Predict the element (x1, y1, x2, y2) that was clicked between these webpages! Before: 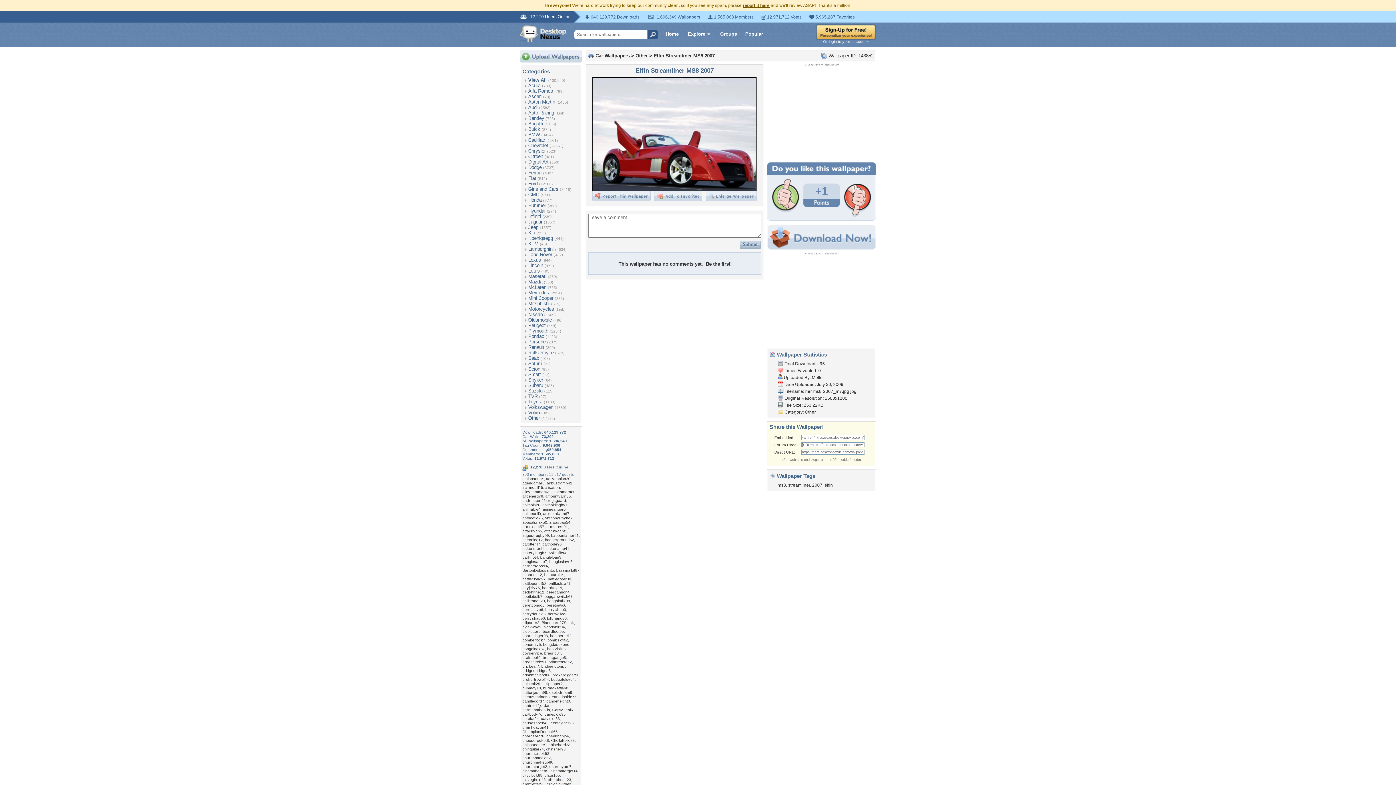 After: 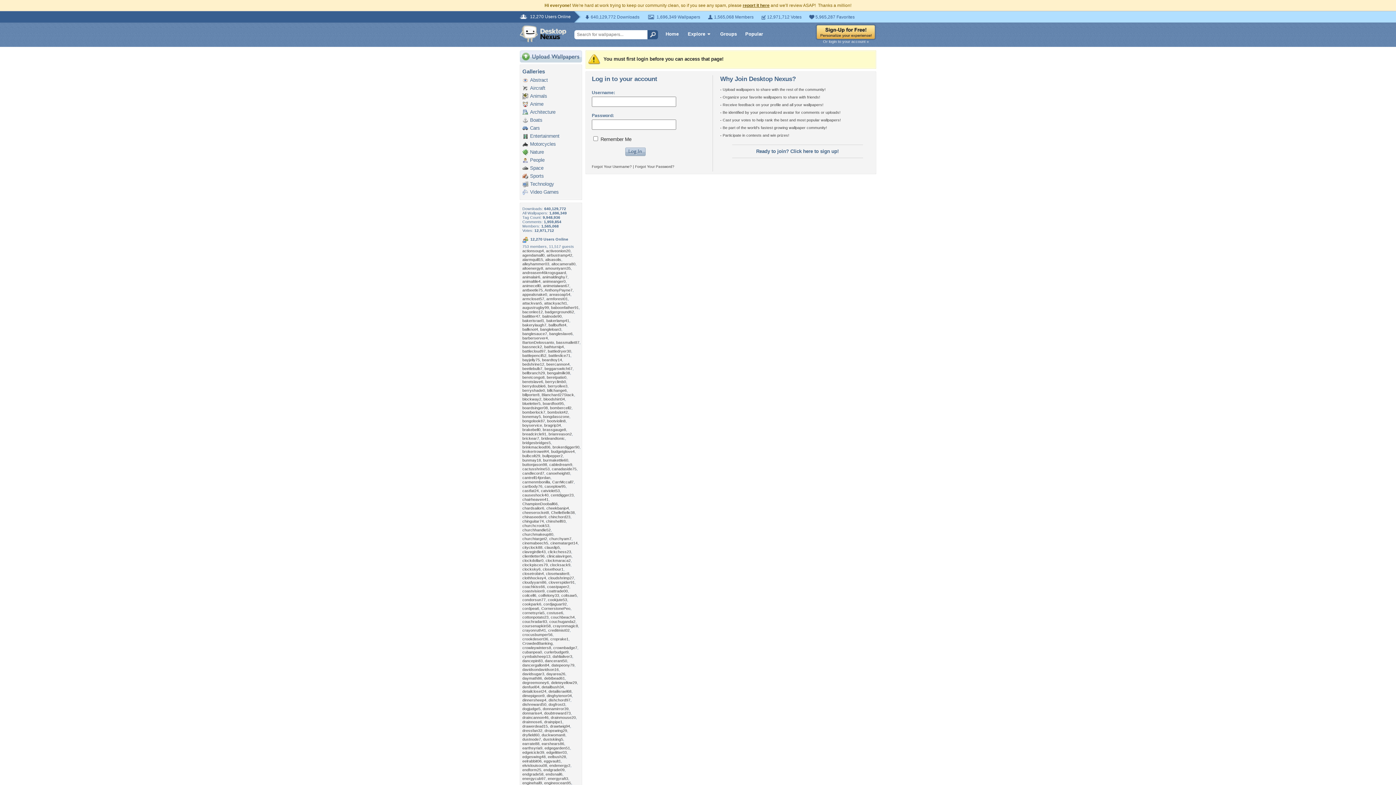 Action: bbox: (520, 58, 582, 63)